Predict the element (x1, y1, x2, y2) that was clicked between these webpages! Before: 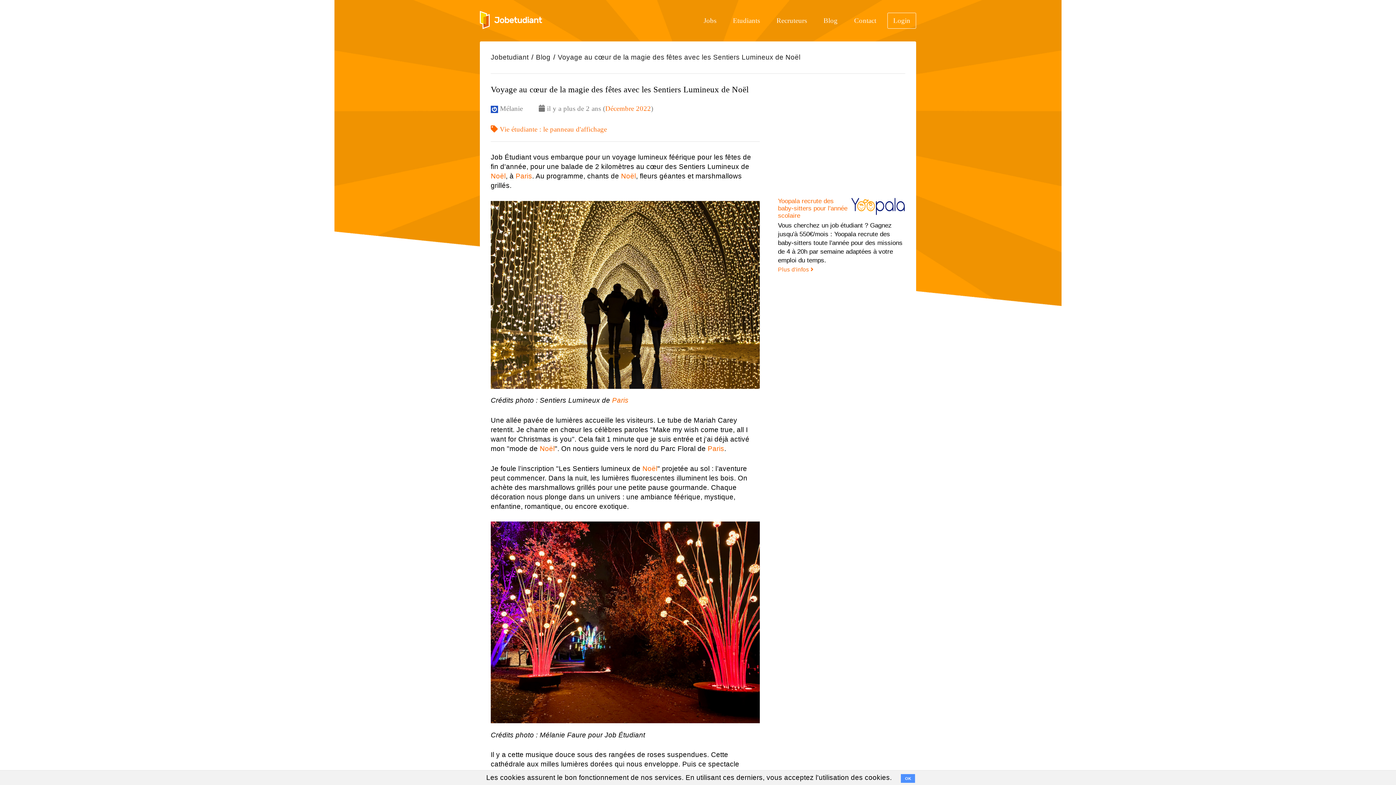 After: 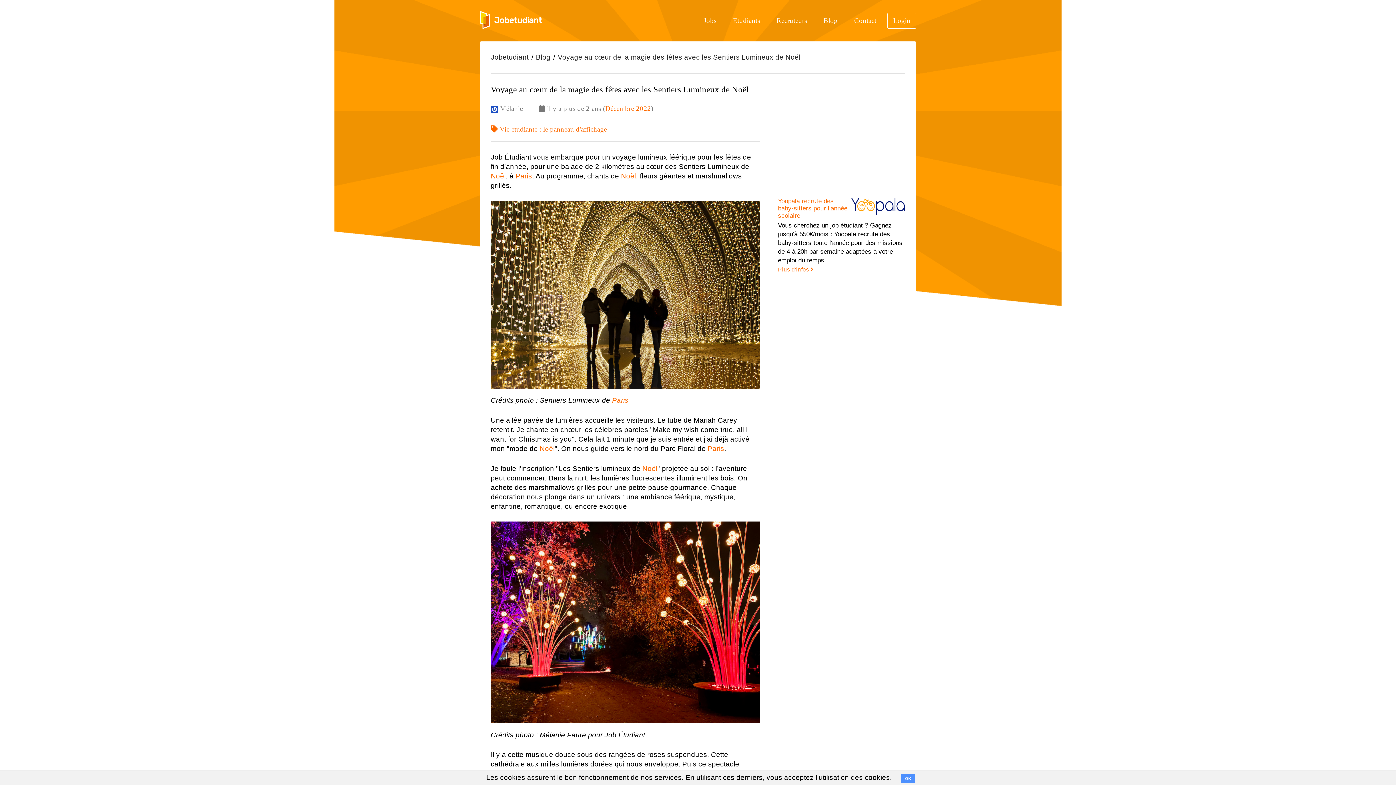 Action: bbox: (557, 53, 800, 61) label: Voyage au cœur de la magie des fêtes avec les Sentiers Lumineux de Noël